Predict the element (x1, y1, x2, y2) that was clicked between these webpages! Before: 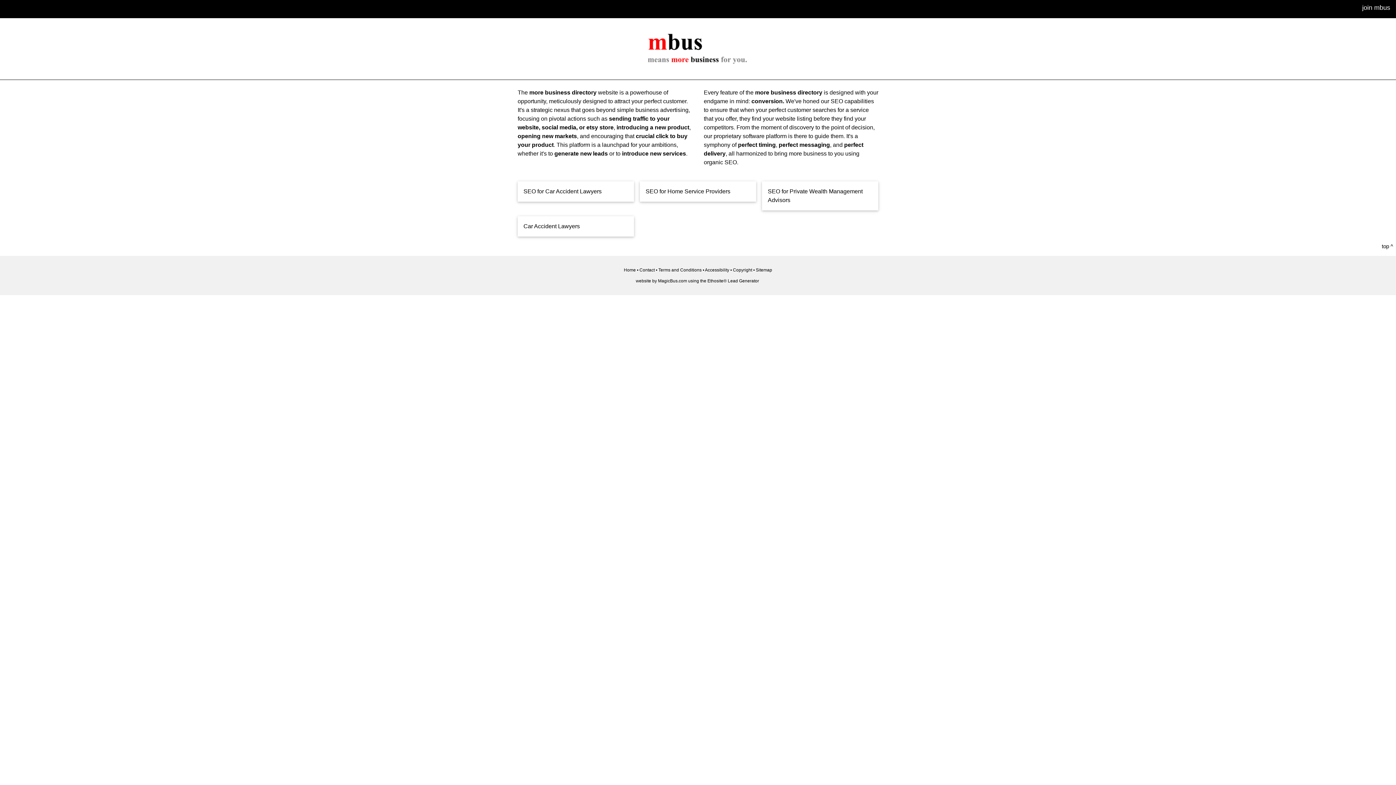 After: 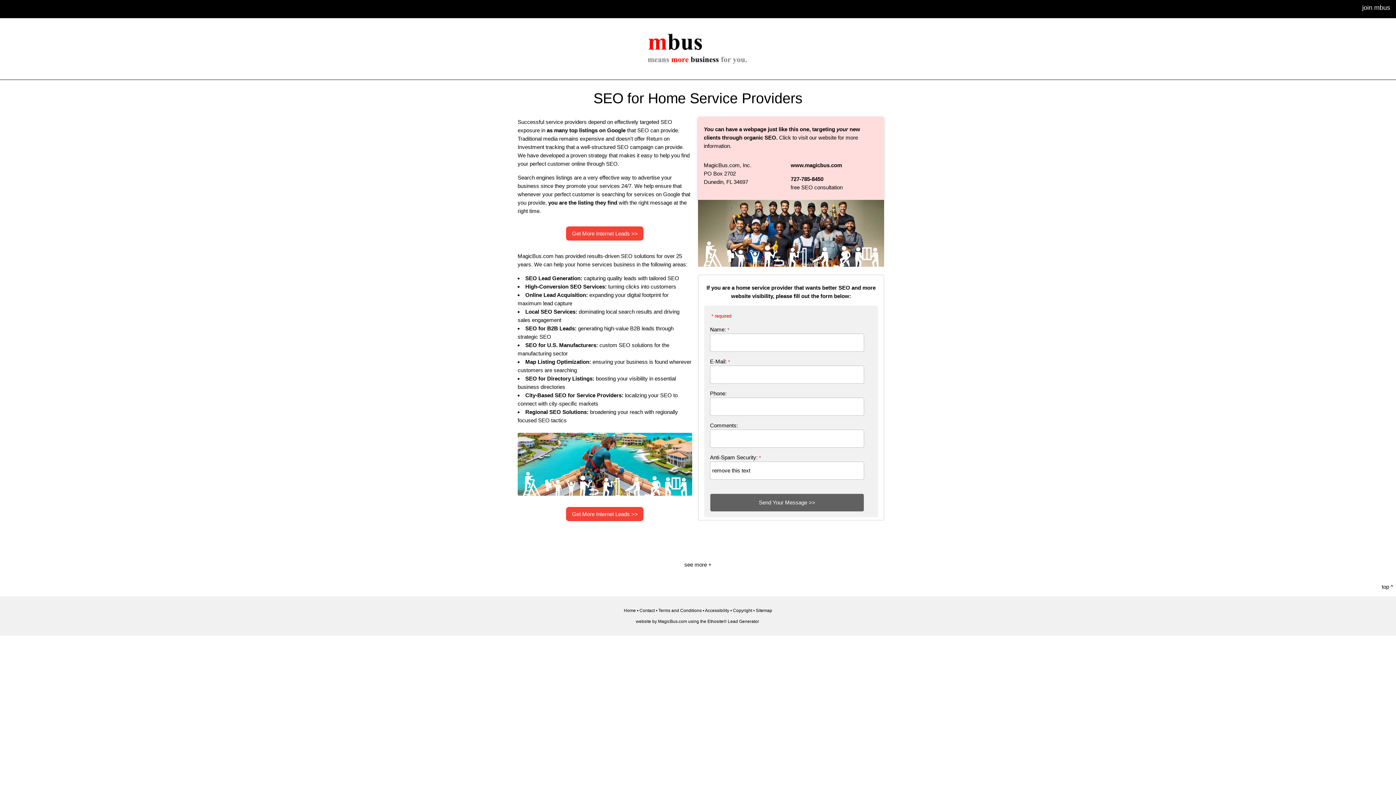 Action: bbox: (639, 181, 756, 201) label: SEO for Home Service Providers